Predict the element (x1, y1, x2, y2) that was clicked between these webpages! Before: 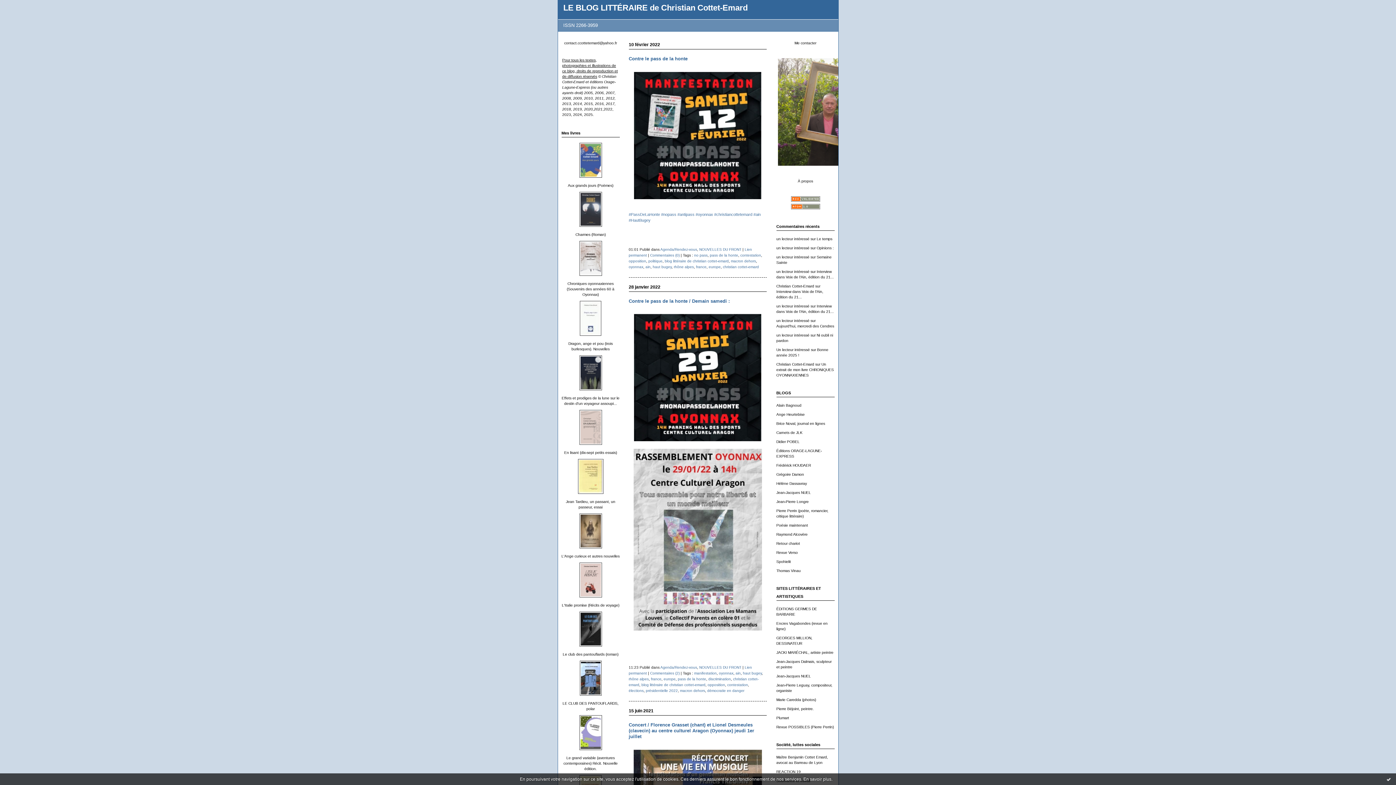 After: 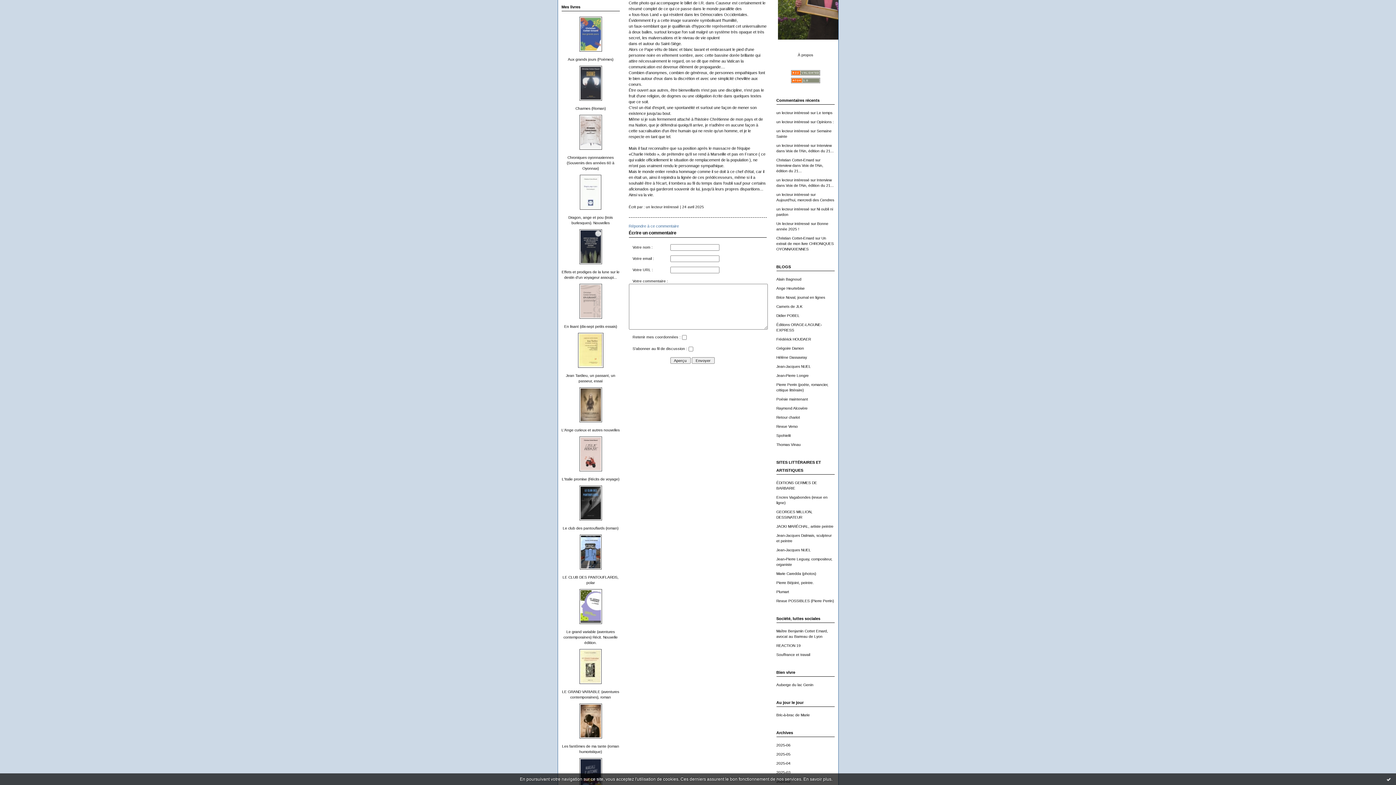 Action: label: un lecteur intéressé bbox: (776, 246, 809, 250)